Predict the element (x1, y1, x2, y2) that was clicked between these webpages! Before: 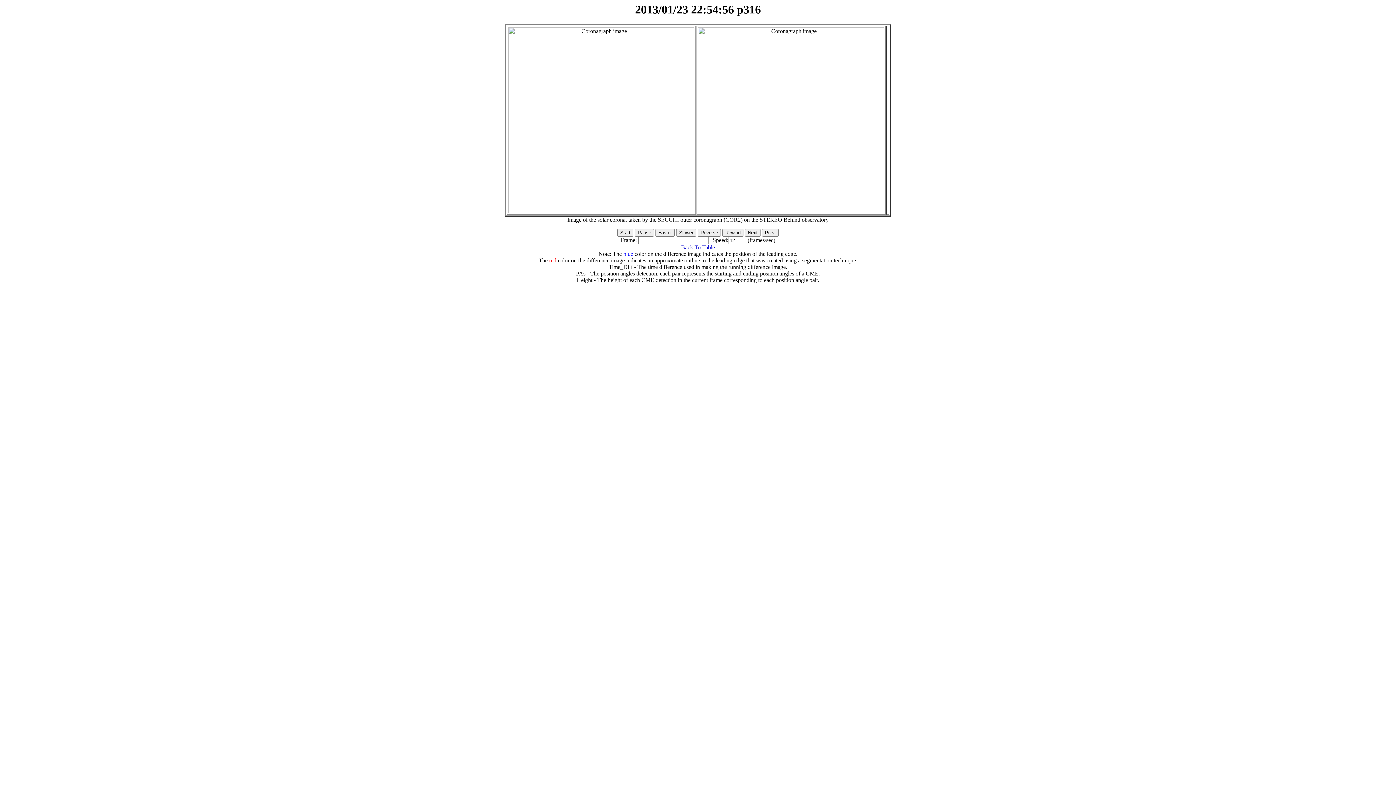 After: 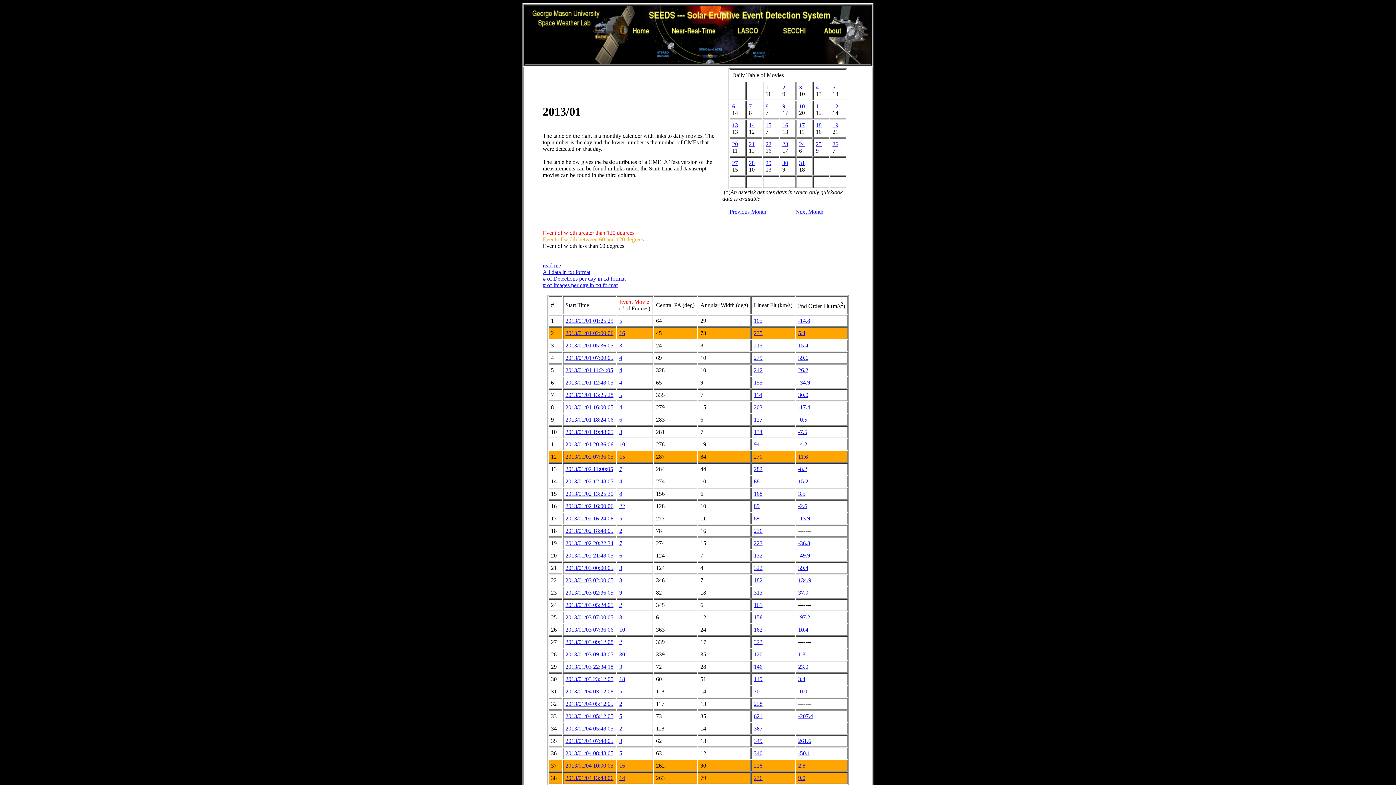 Action: label: Back To Table bbox: (681, 244, 715, 250)